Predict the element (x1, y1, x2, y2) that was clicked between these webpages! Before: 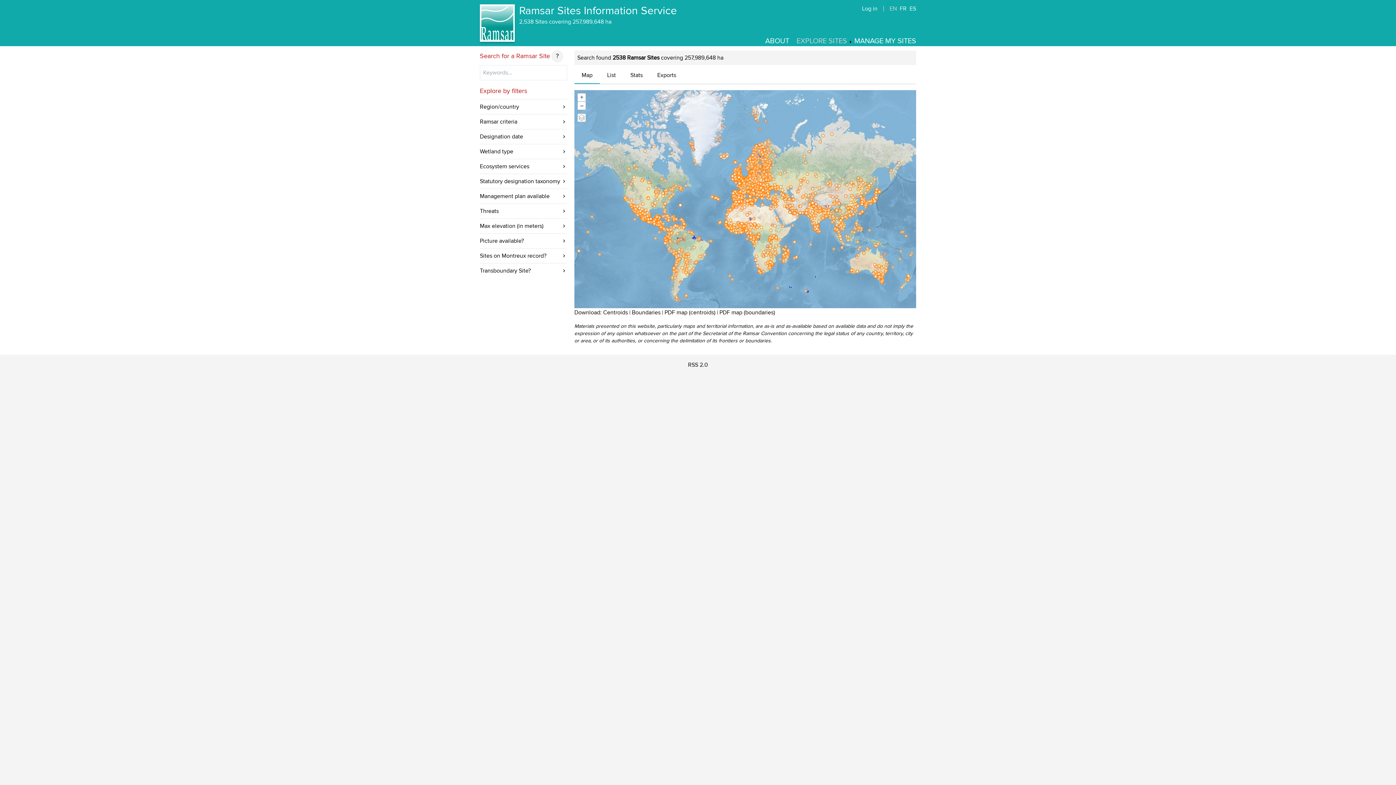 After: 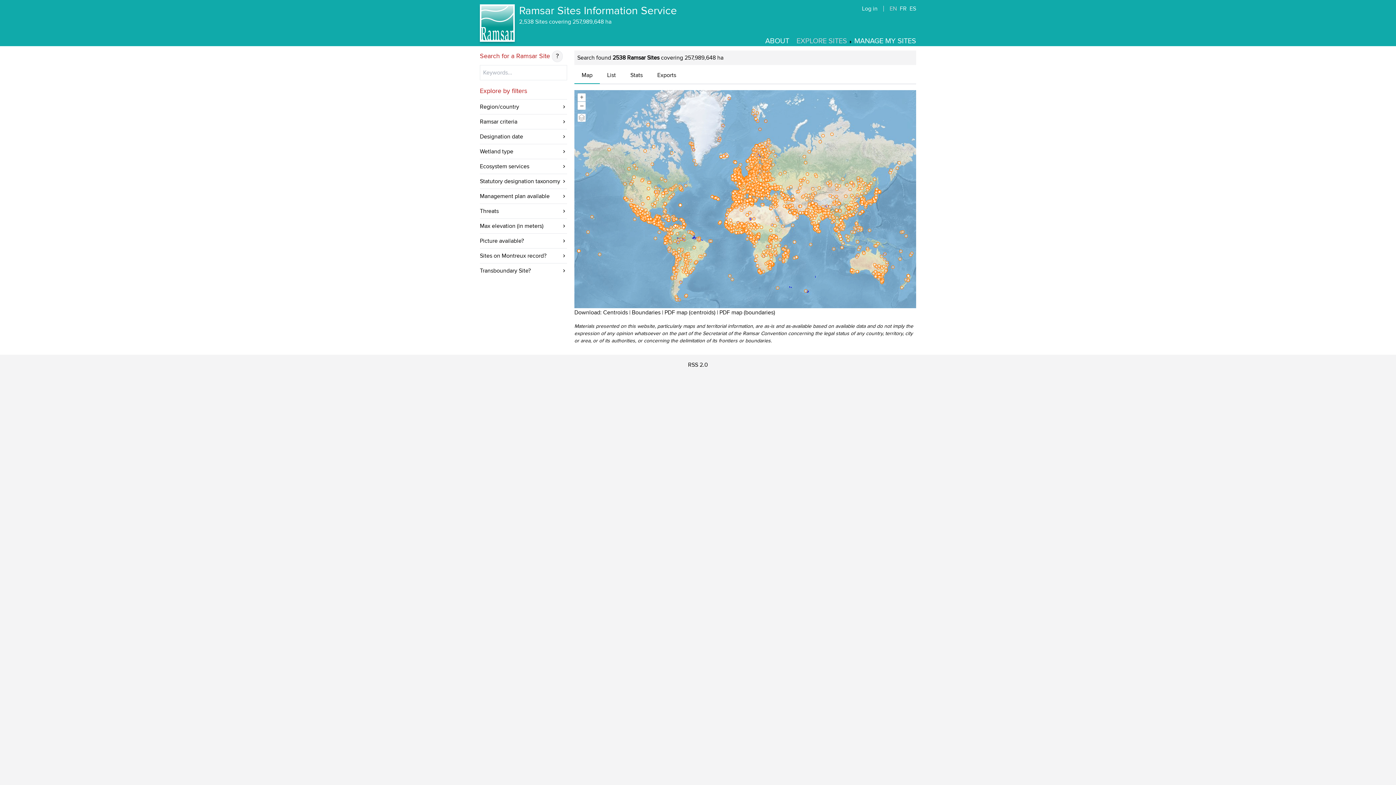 Action: bbox: (796, 36, 847, 45) label: EXPLORE SITES